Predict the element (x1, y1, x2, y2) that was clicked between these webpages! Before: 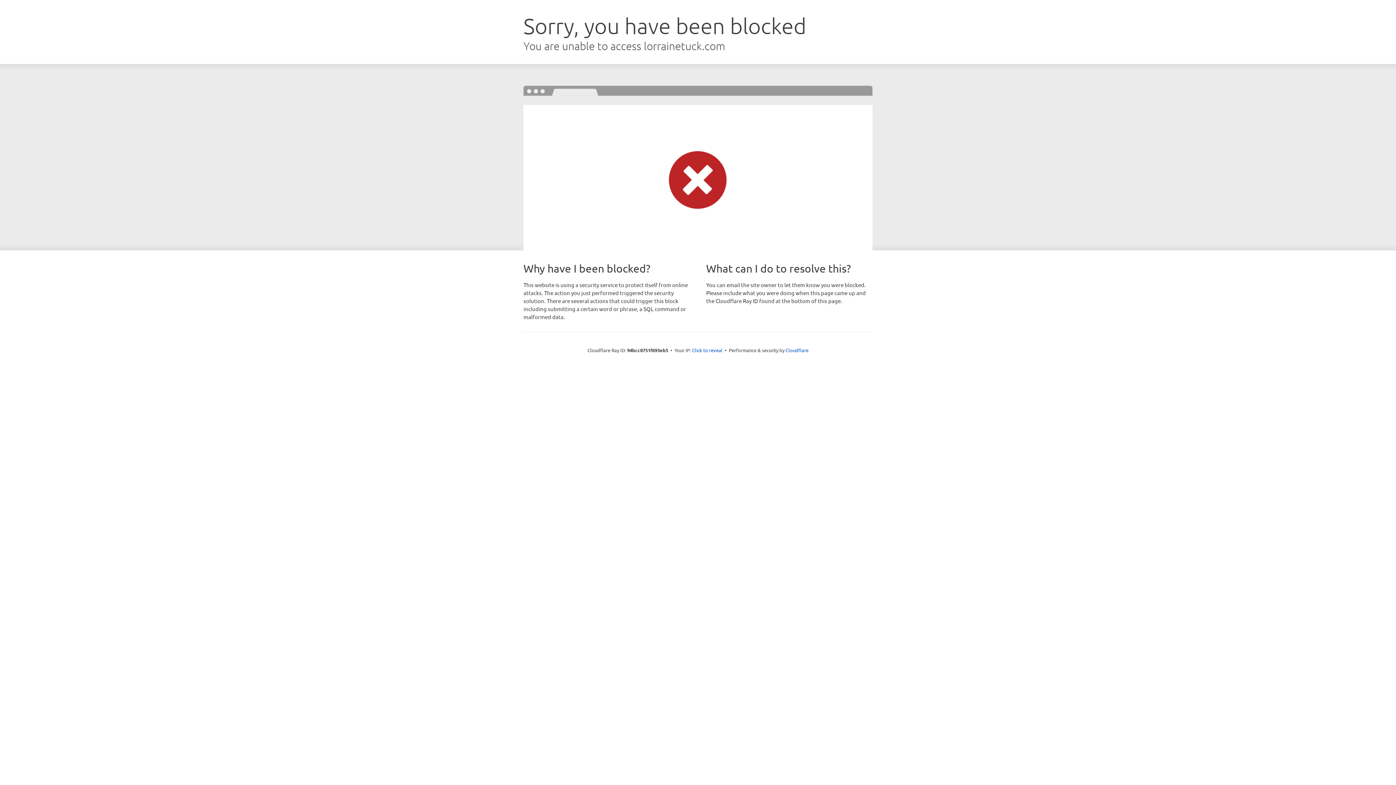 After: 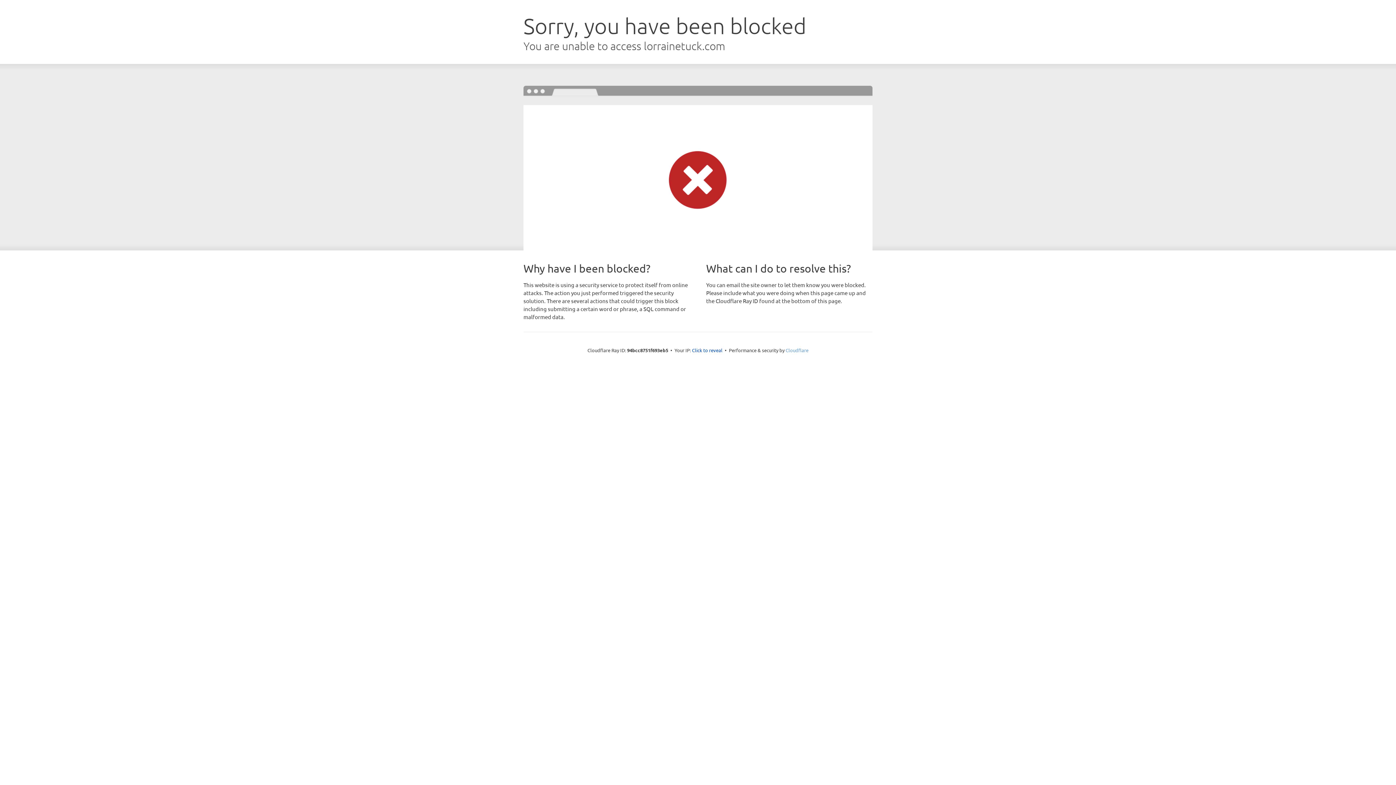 Action: bbox: (785, 347, 808, 353) label: Cloudflare